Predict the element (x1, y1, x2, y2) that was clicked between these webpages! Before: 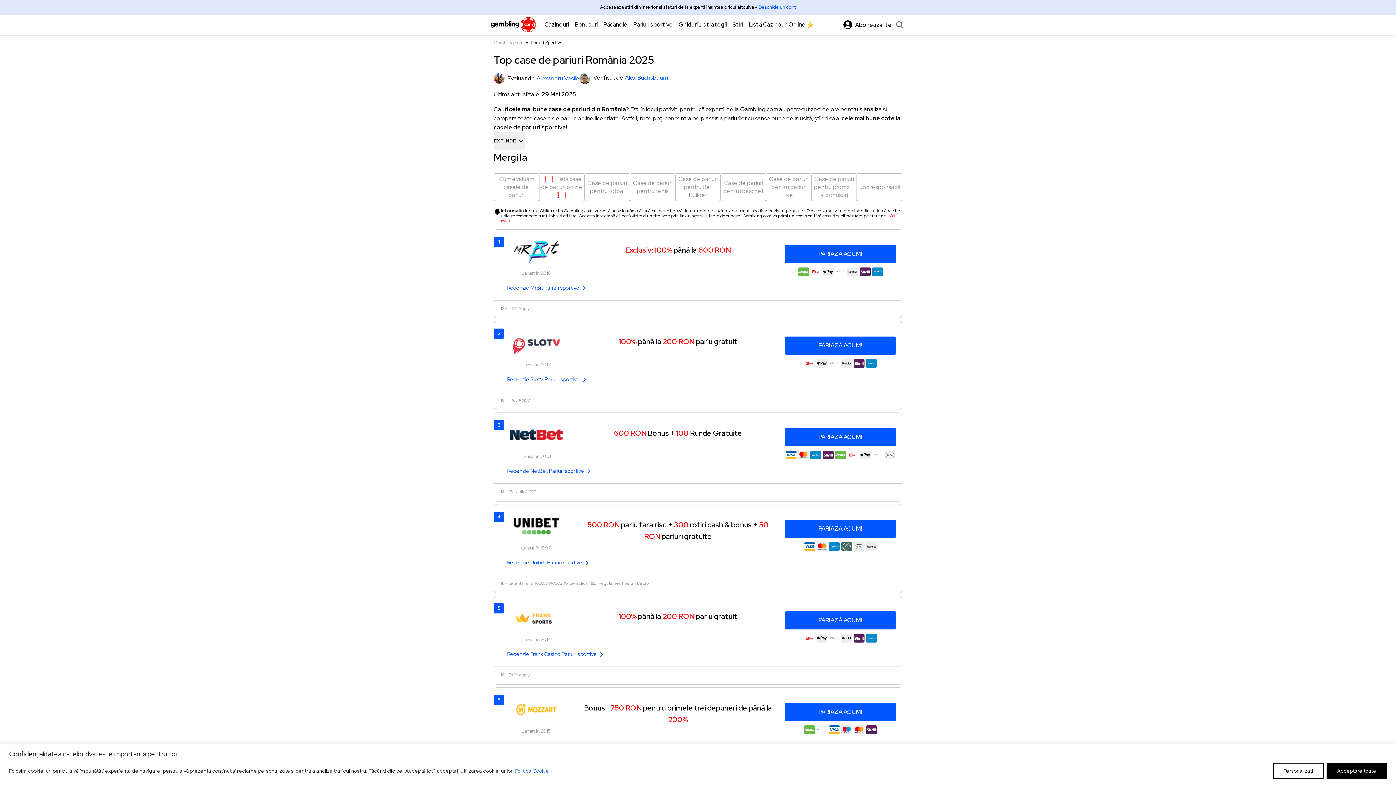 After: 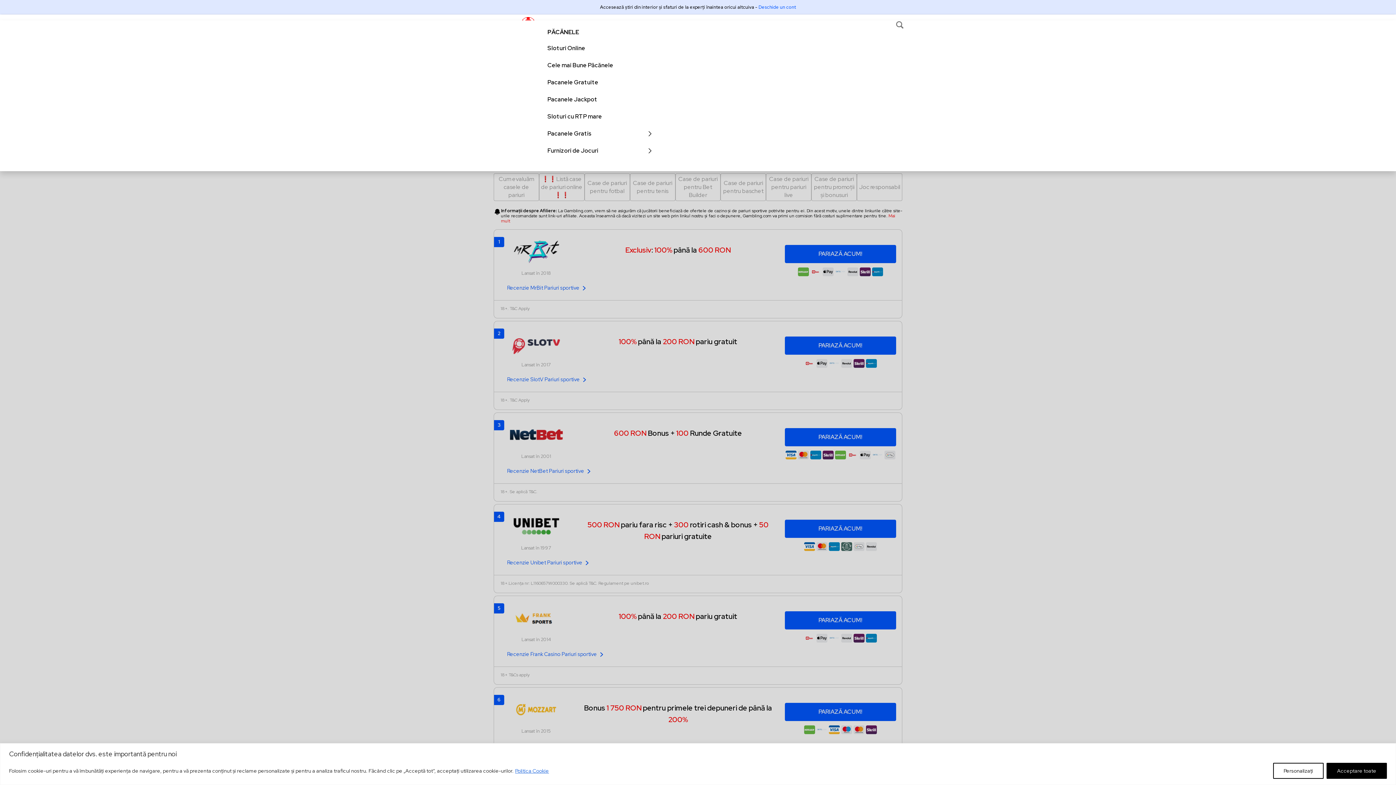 Action: bbox: (597, 14, 627, 34) label: Păcănele